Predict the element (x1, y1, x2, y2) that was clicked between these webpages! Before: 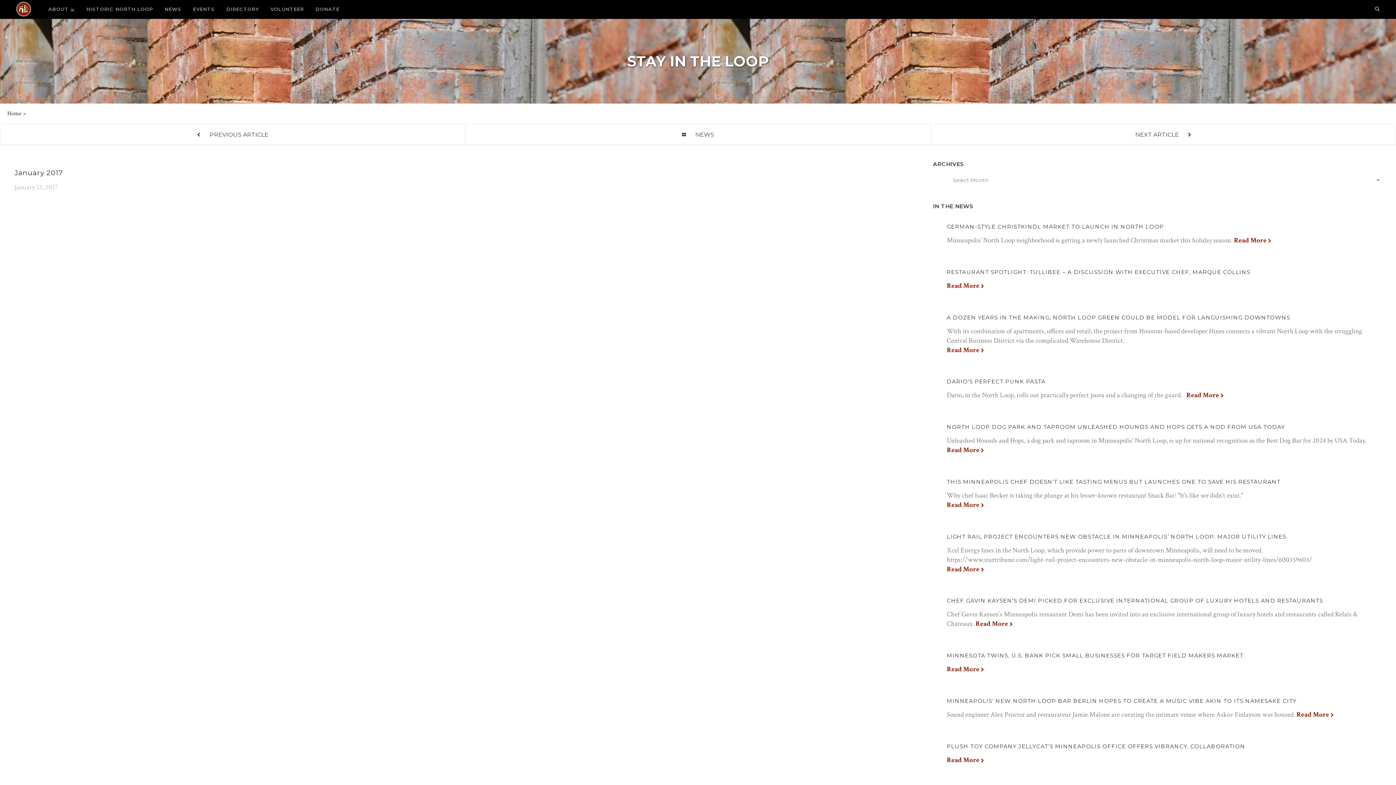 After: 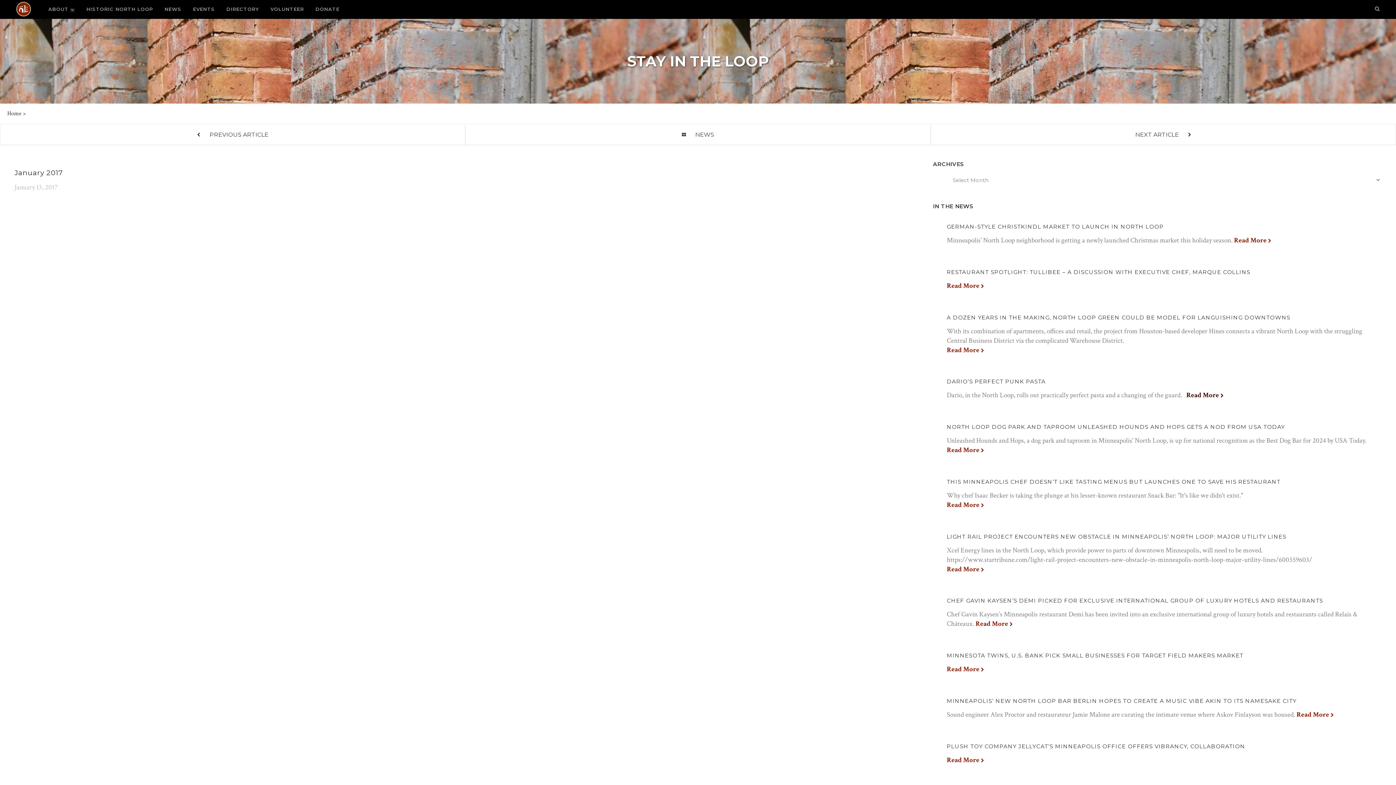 Action: bbox: (1186, 391, 1224, 400) label: Read More 